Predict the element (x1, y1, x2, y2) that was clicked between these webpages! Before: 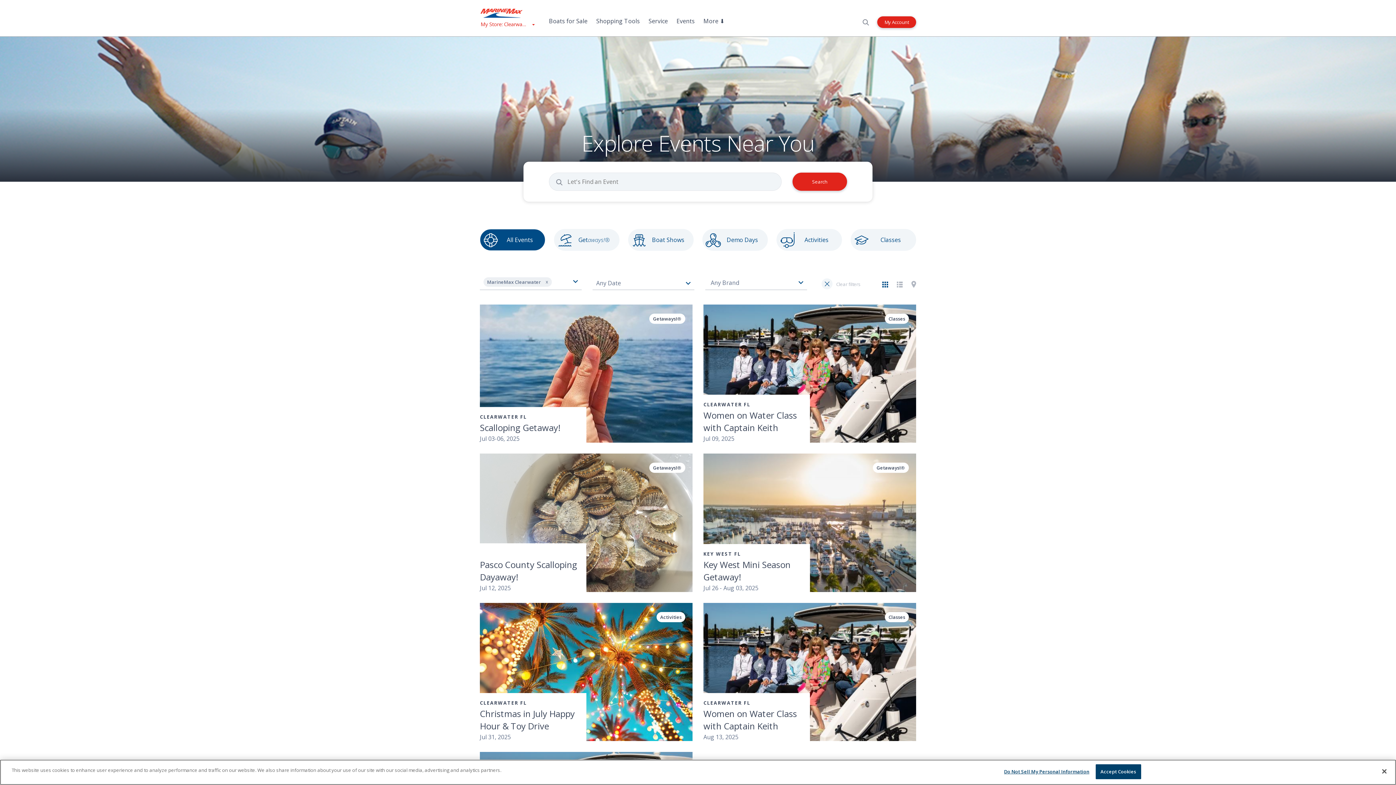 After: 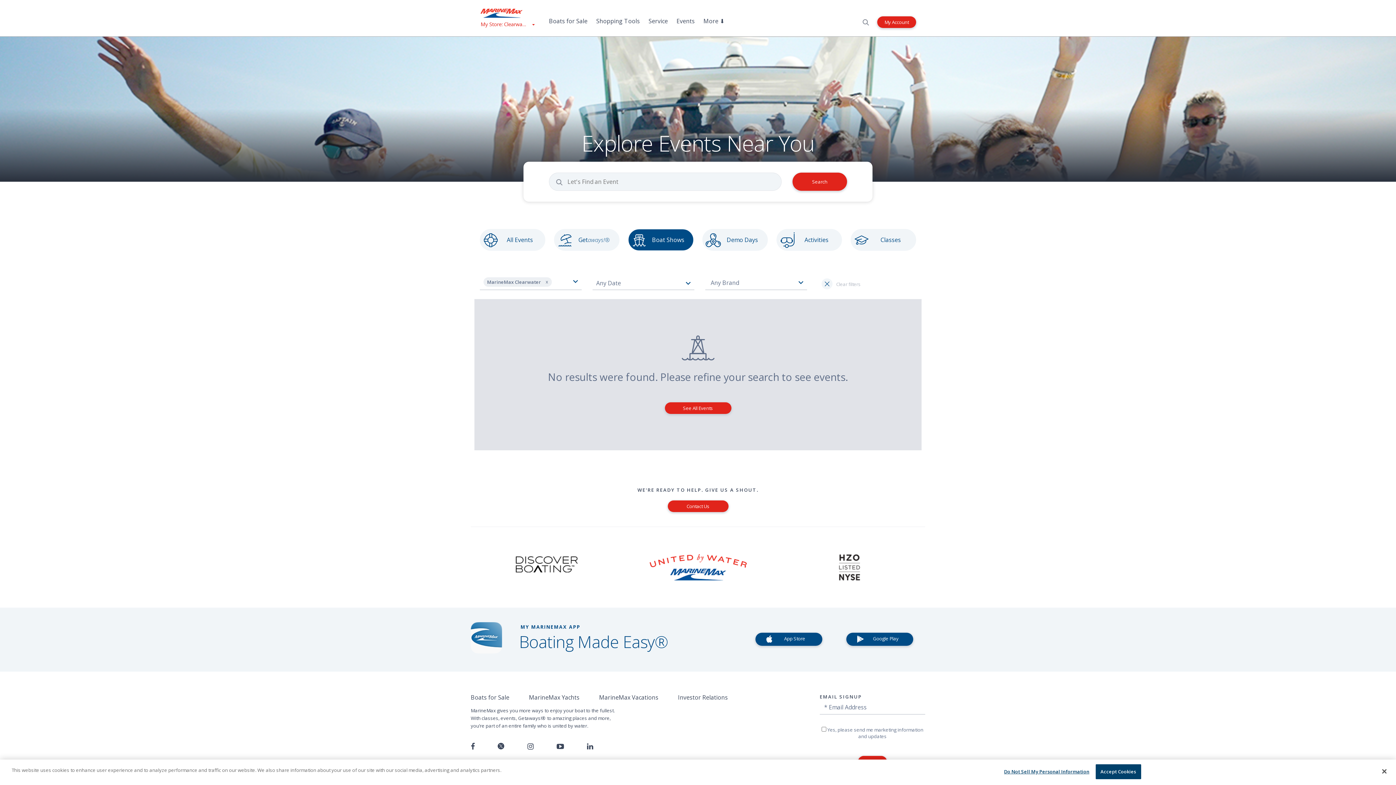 Action: bbox: (628, 229, 693, 250) label: Boat Shows